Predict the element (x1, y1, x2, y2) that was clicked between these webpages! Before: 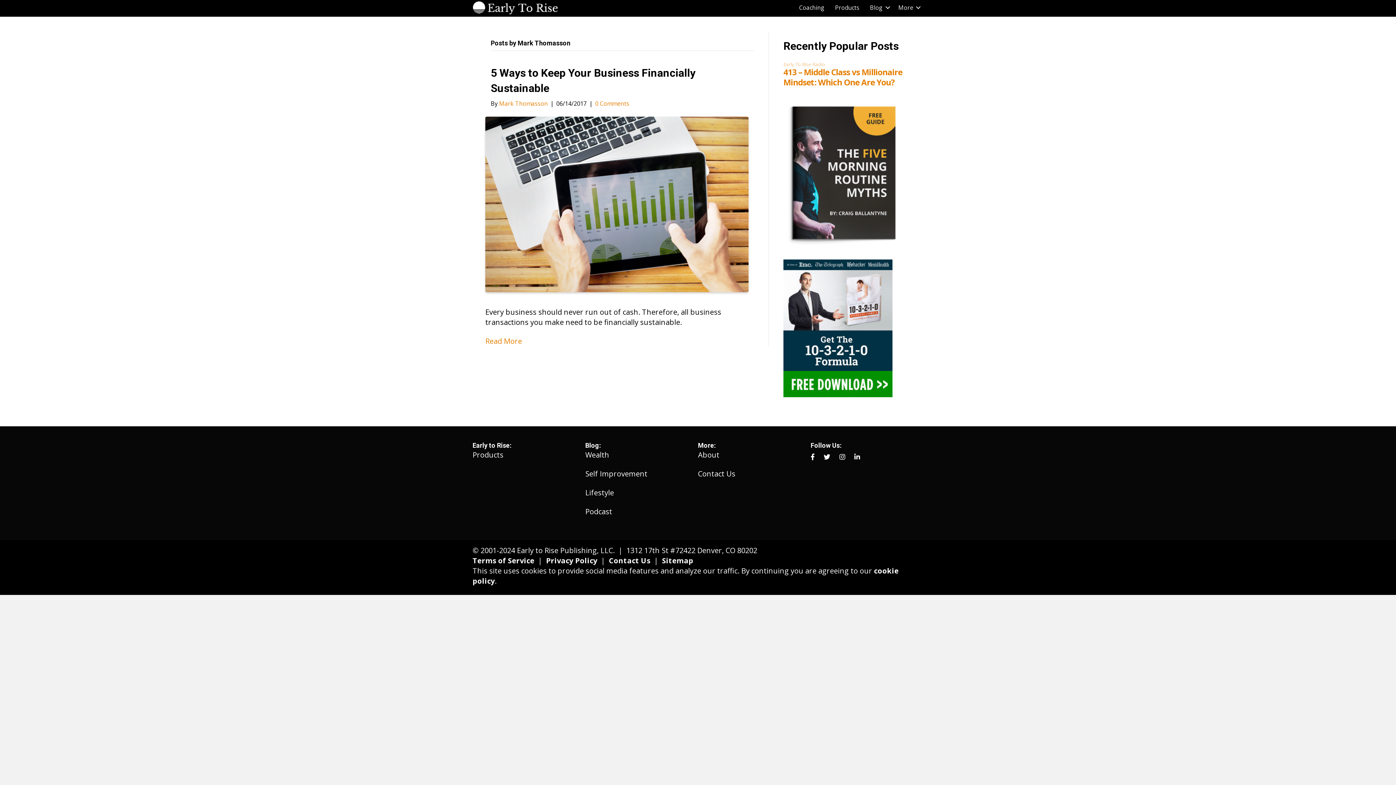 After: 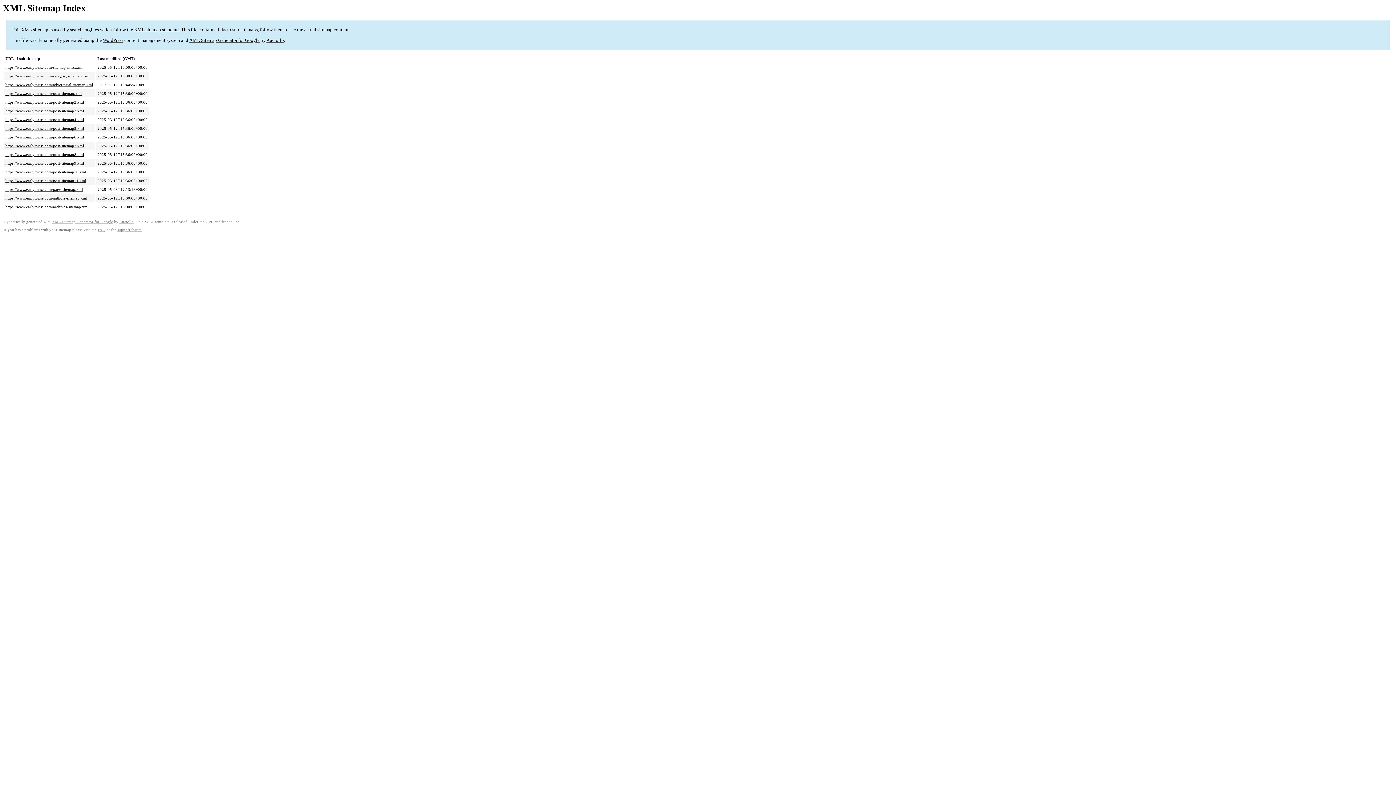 Action: bbox: (662, 556, 693, 565) label: Sitemap